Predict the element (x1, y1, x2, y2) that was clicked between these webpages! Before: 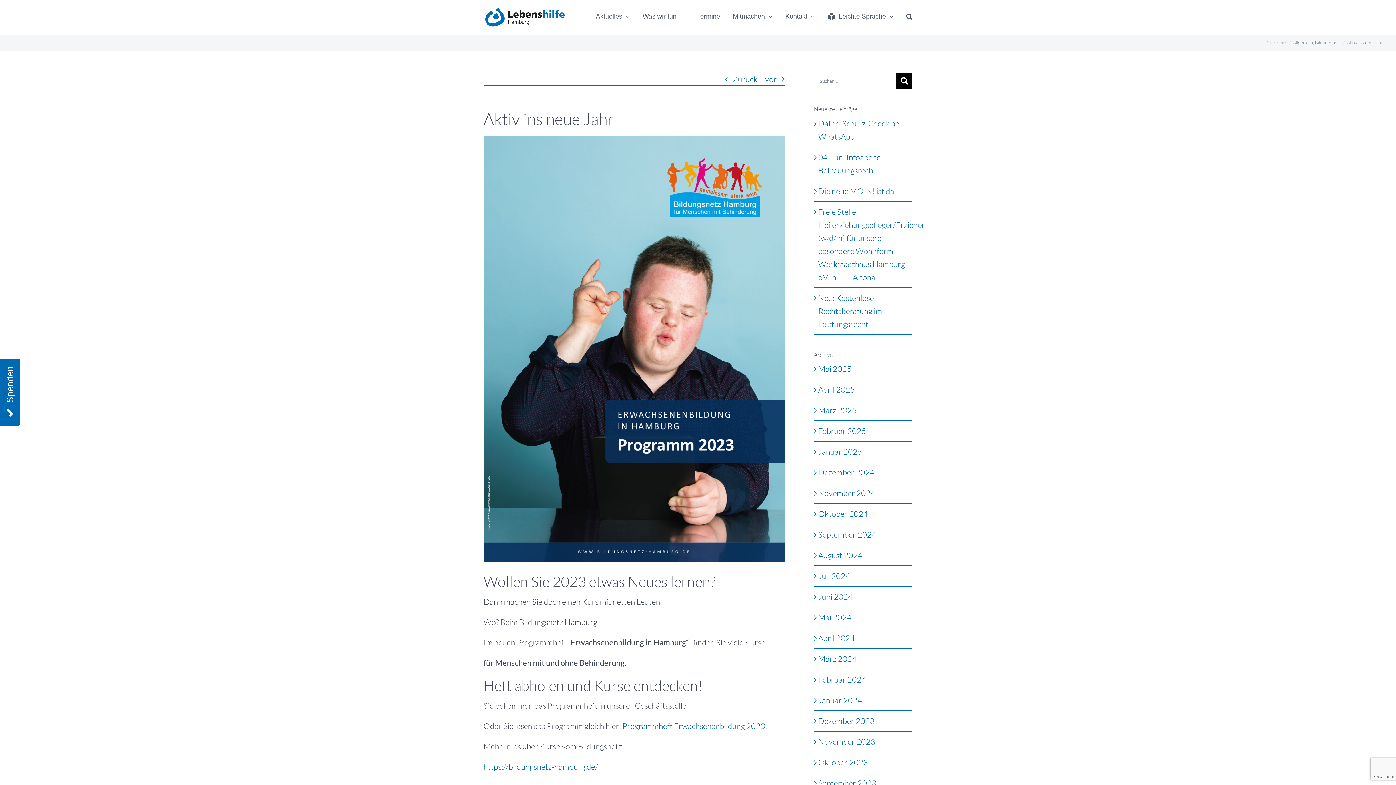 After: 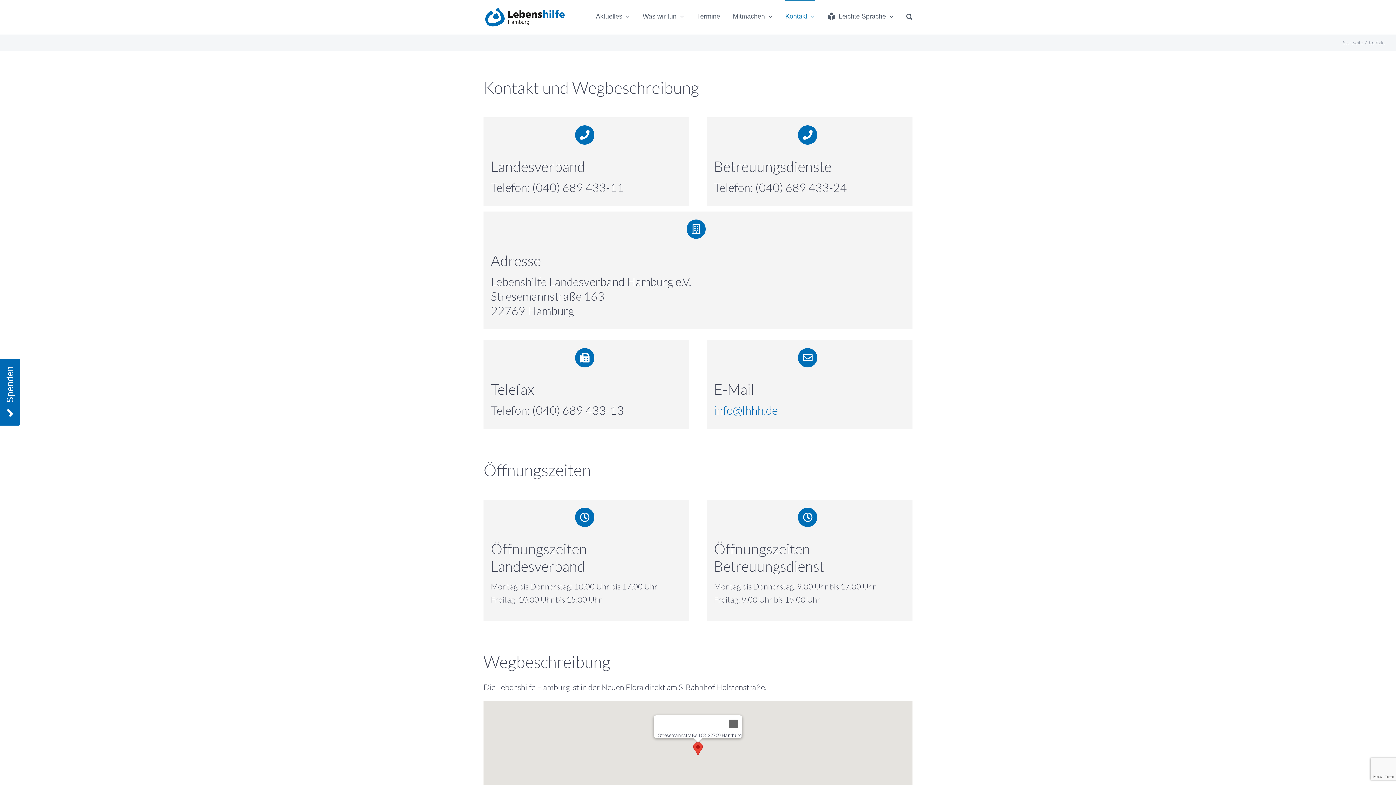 Action: bbox: (785, 0, 815, 31) label: Kontakt